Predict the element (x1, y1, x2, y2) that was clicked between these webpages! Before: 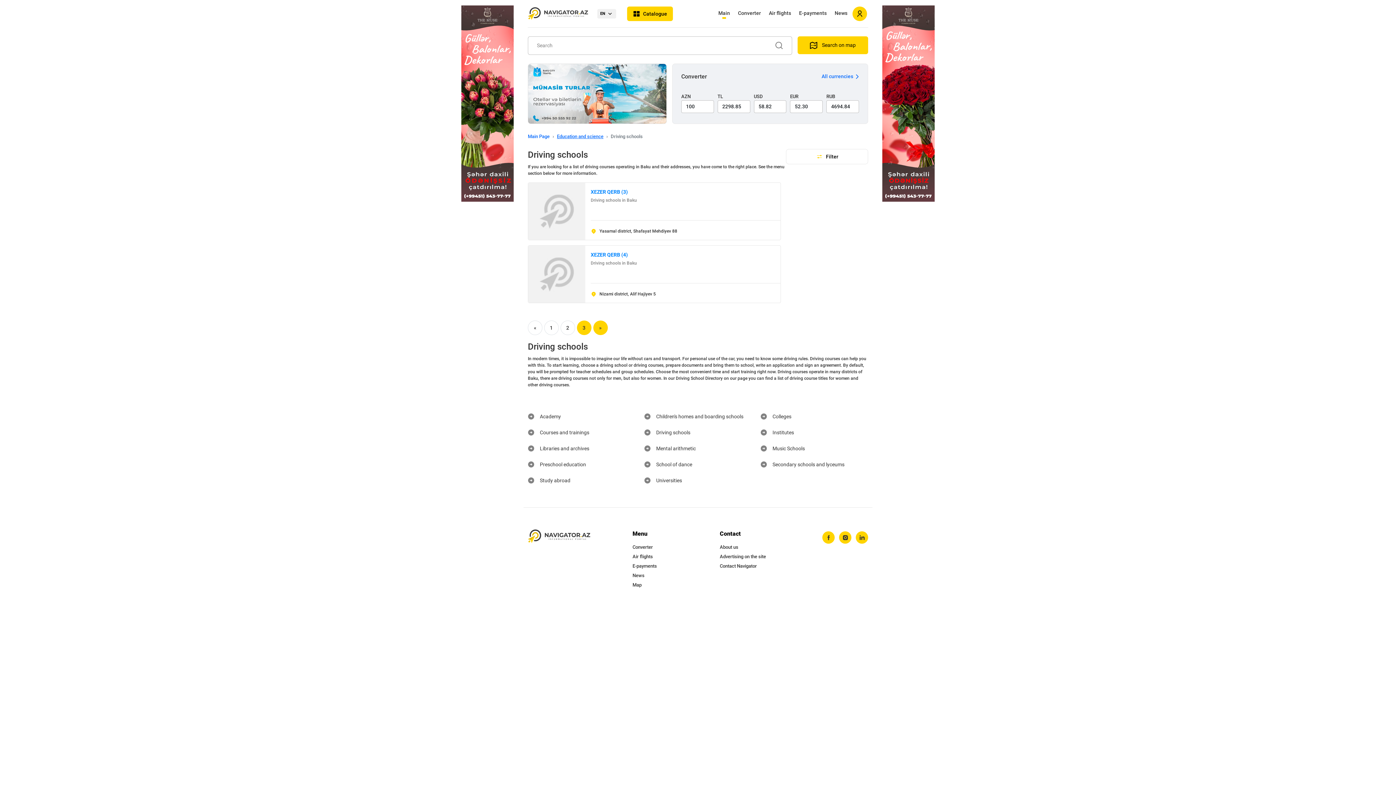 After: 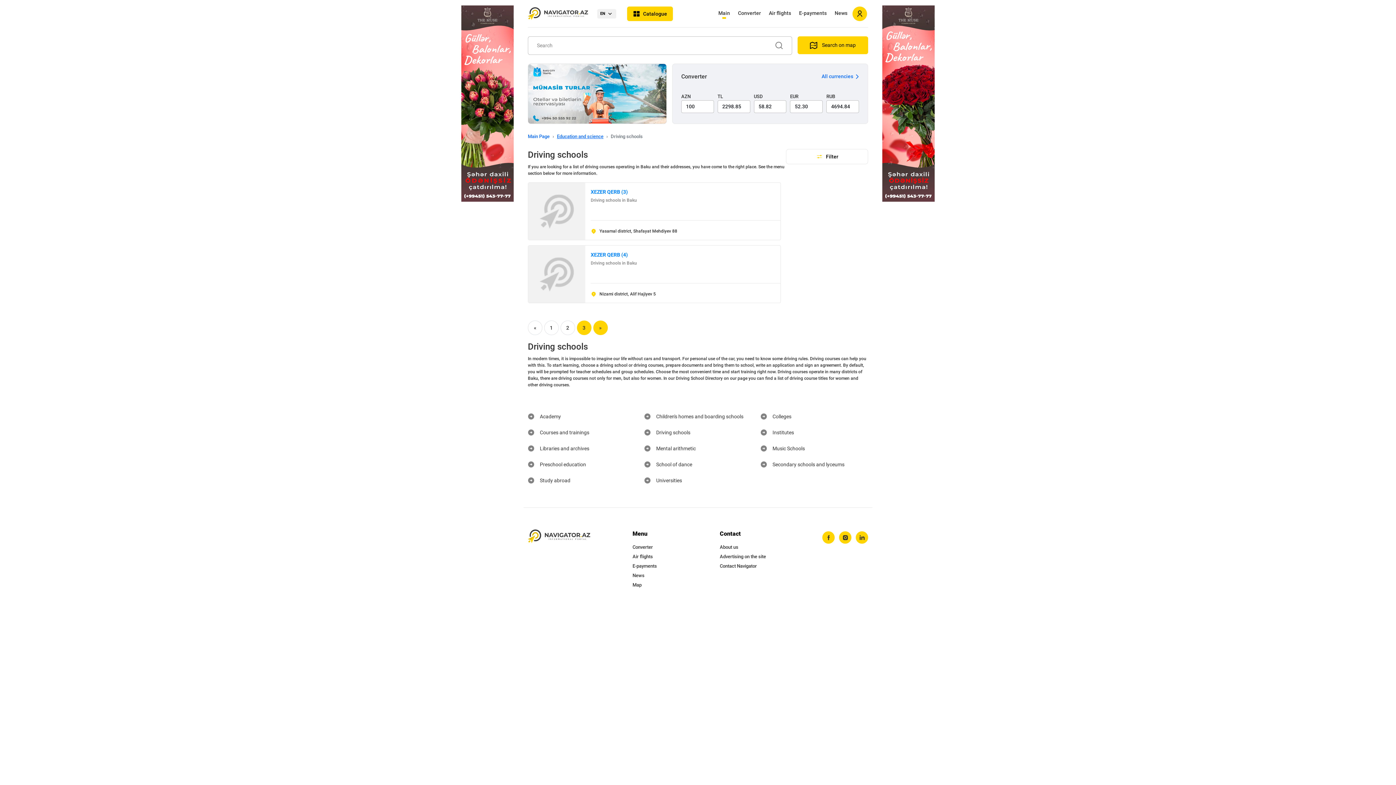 Action: bbox: (528, 63, 666, 124)